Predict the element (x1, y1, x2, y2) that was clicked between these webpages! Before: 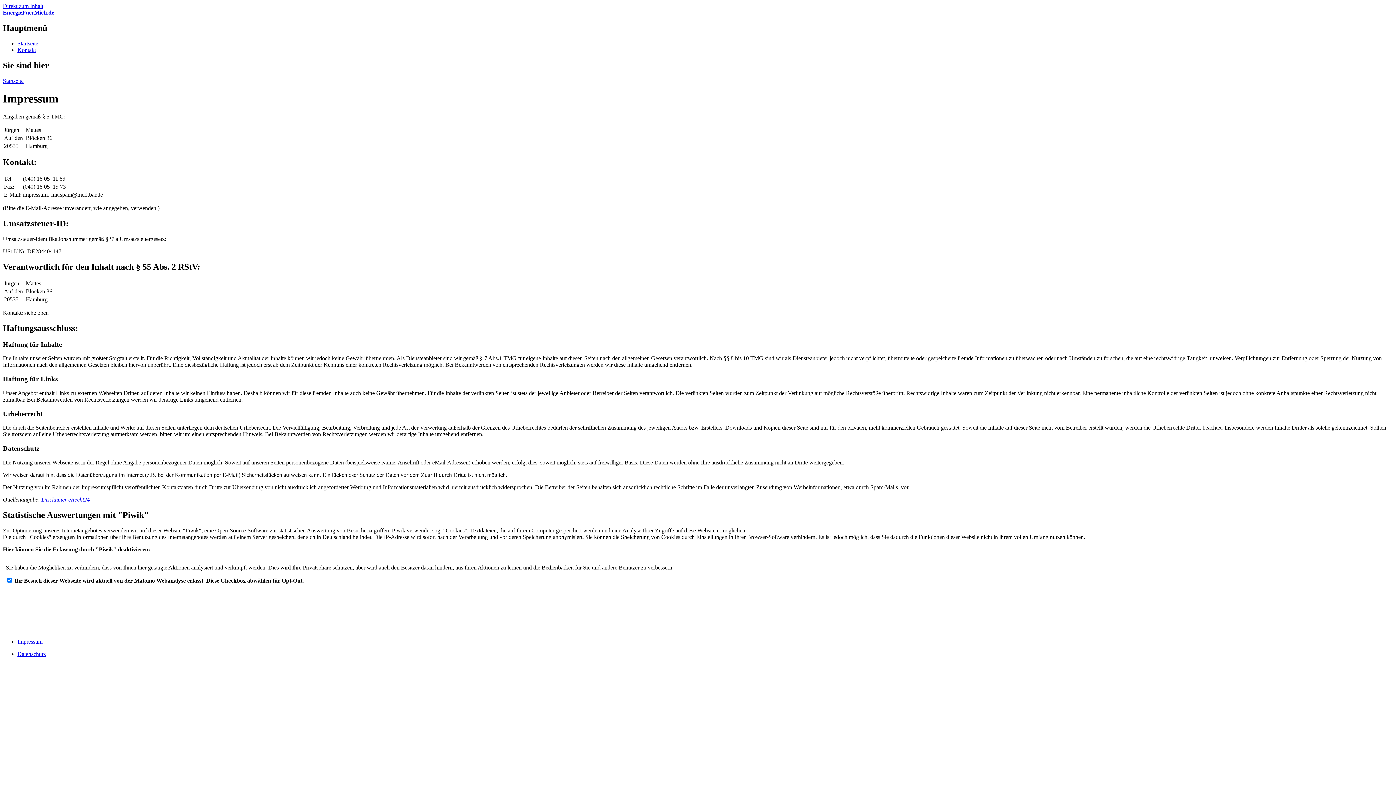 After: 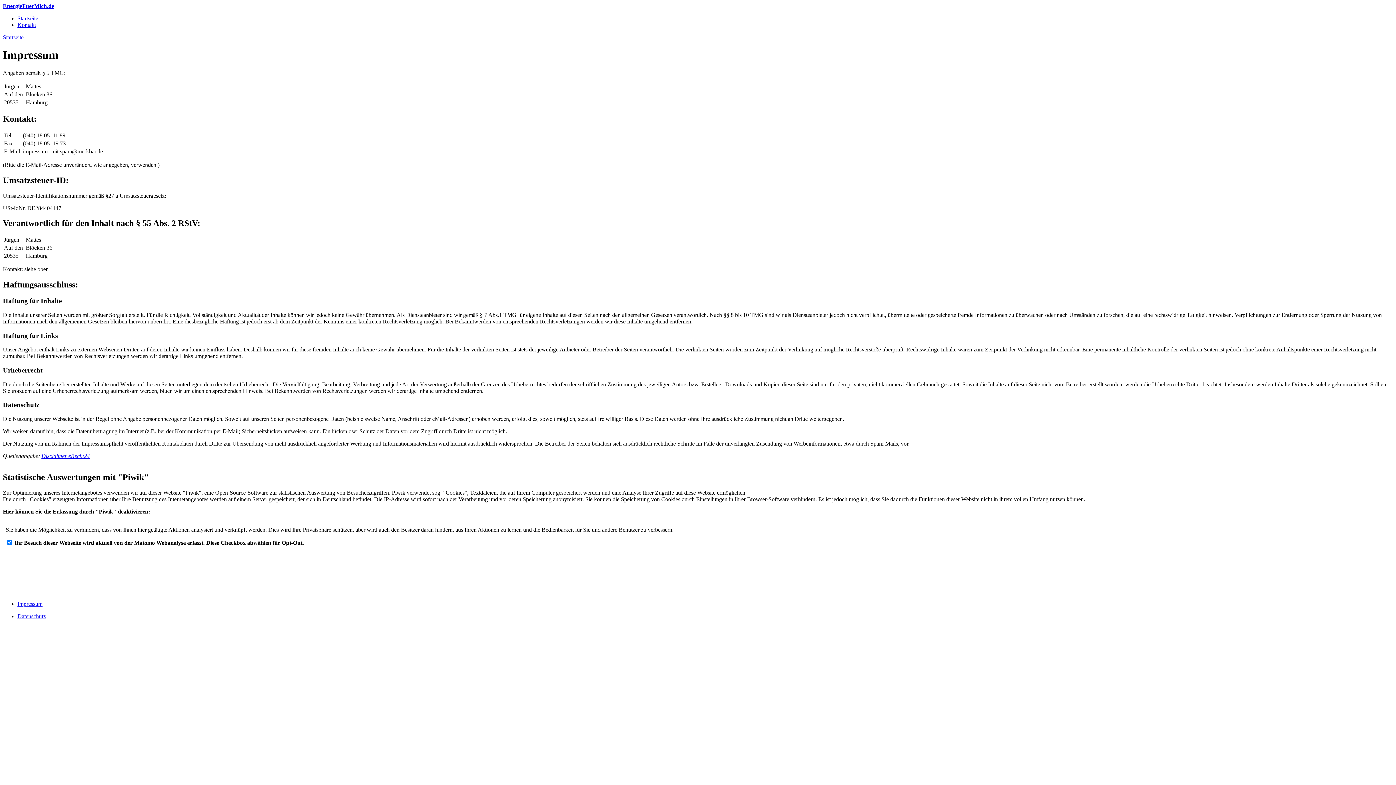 Action: bbox: (17, 638, 42, 644) label: Impressum